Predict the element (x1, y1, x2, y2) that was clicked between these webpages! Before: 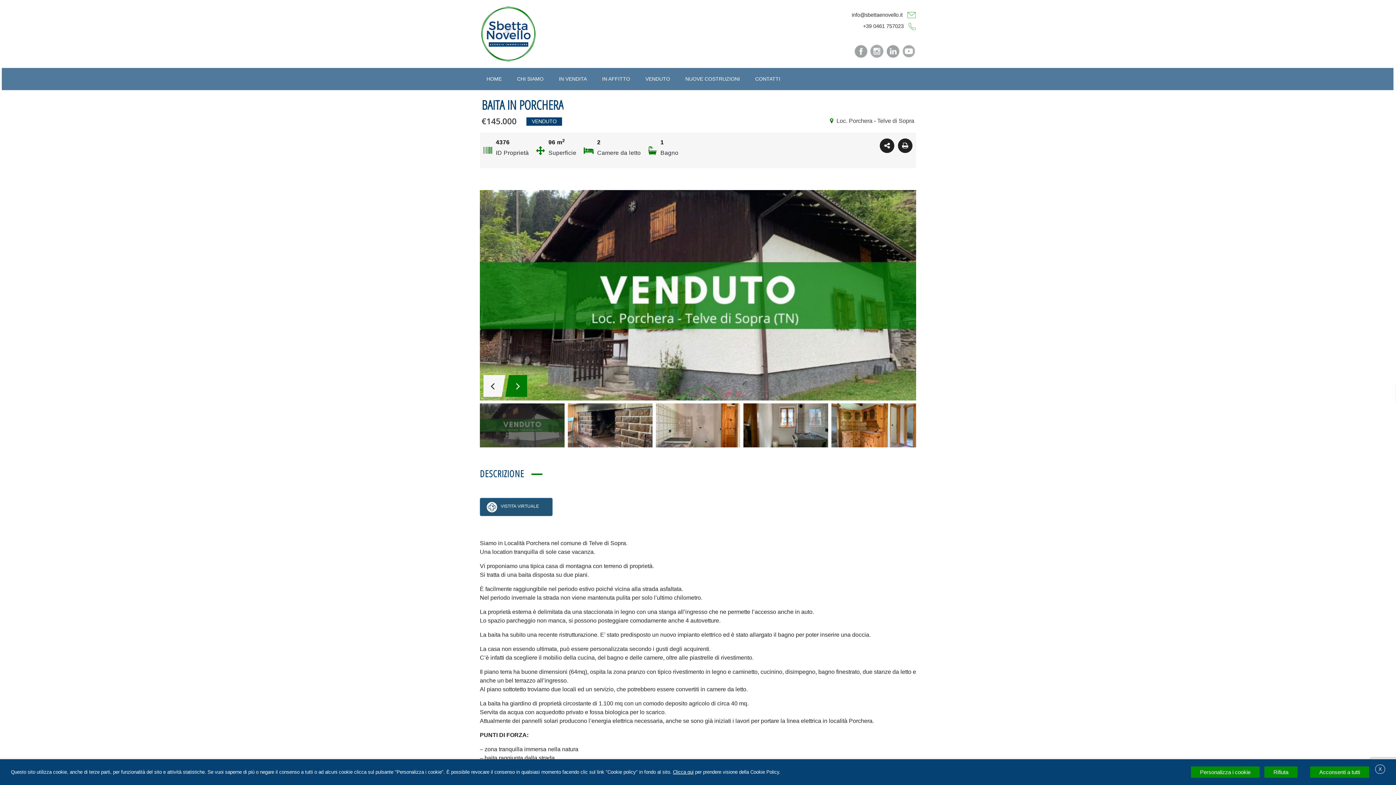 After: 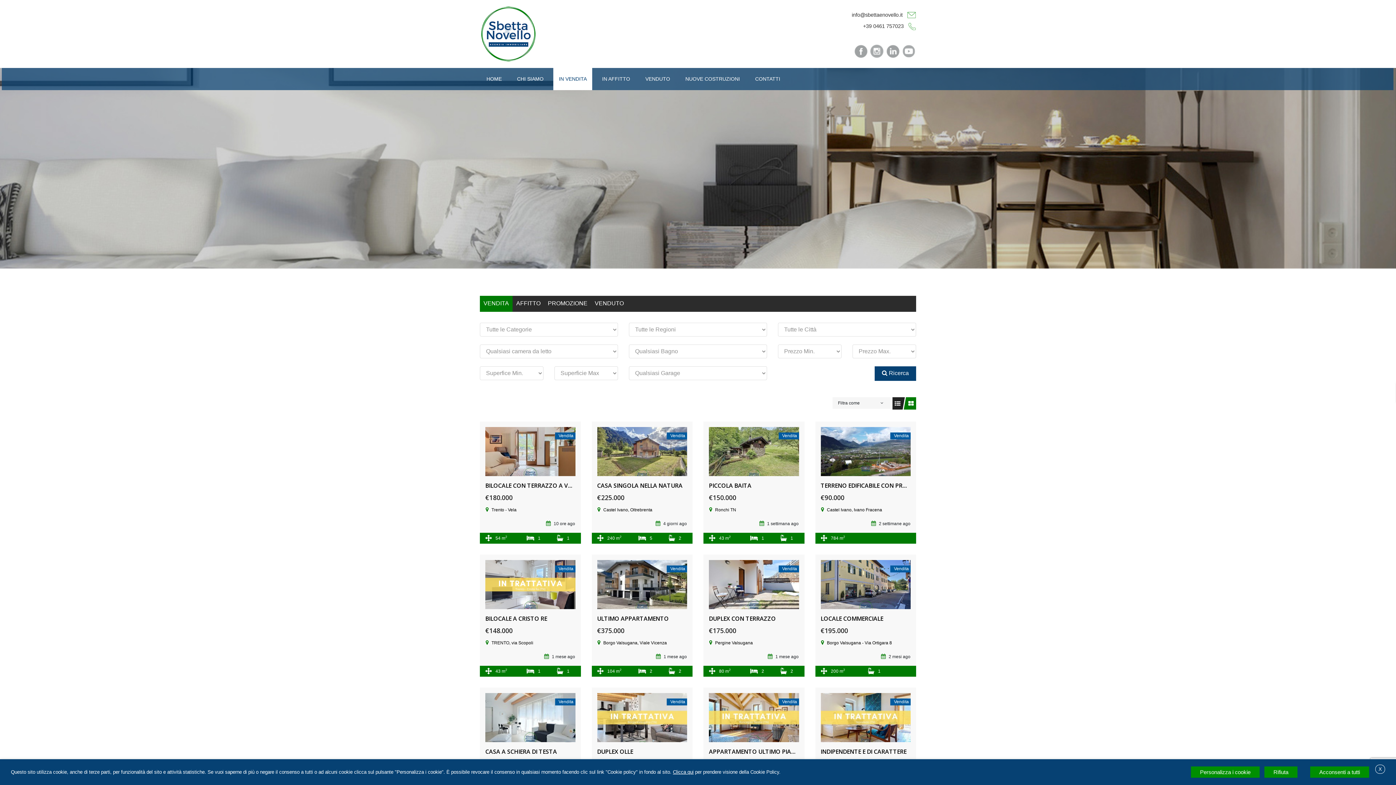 Action: bbox: (553, 67, 592, 90) label: IN VENDITA